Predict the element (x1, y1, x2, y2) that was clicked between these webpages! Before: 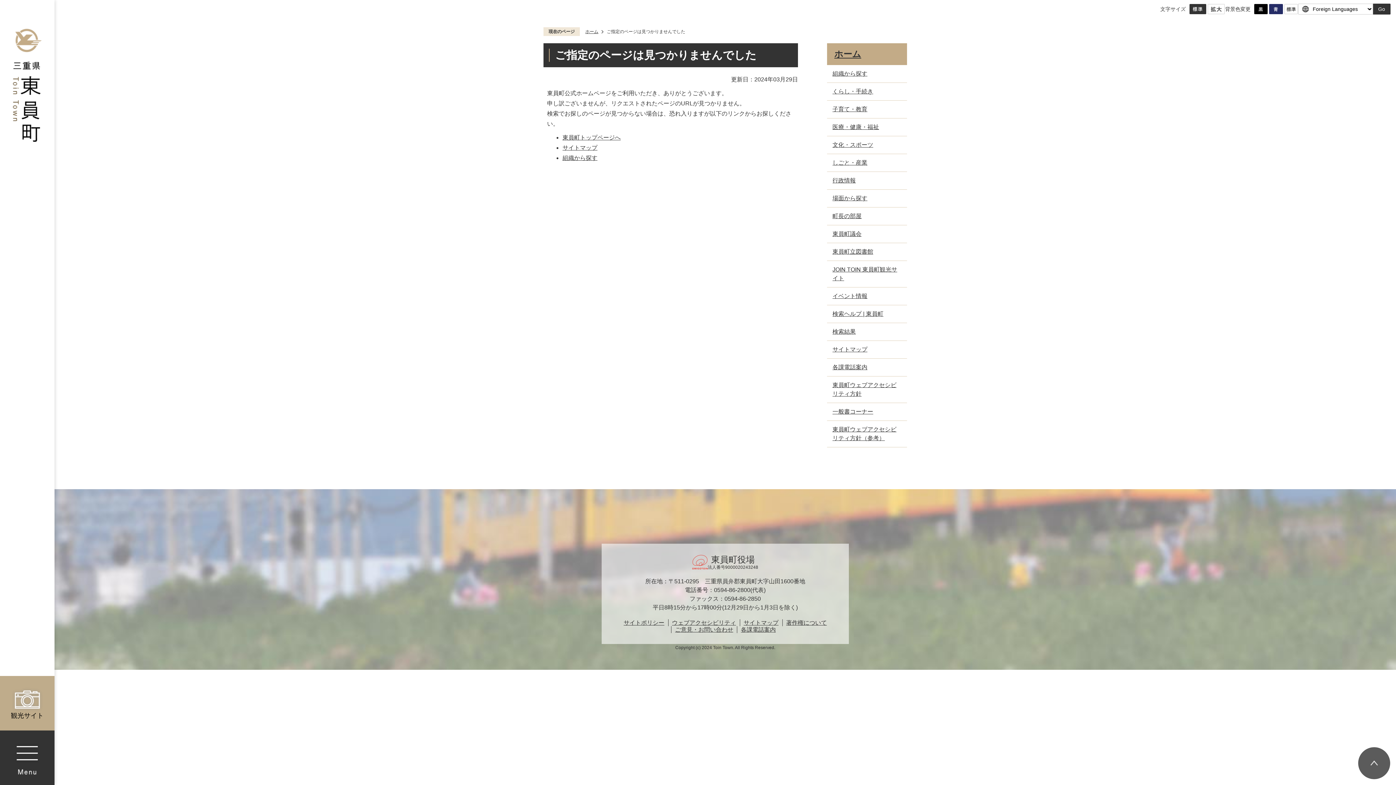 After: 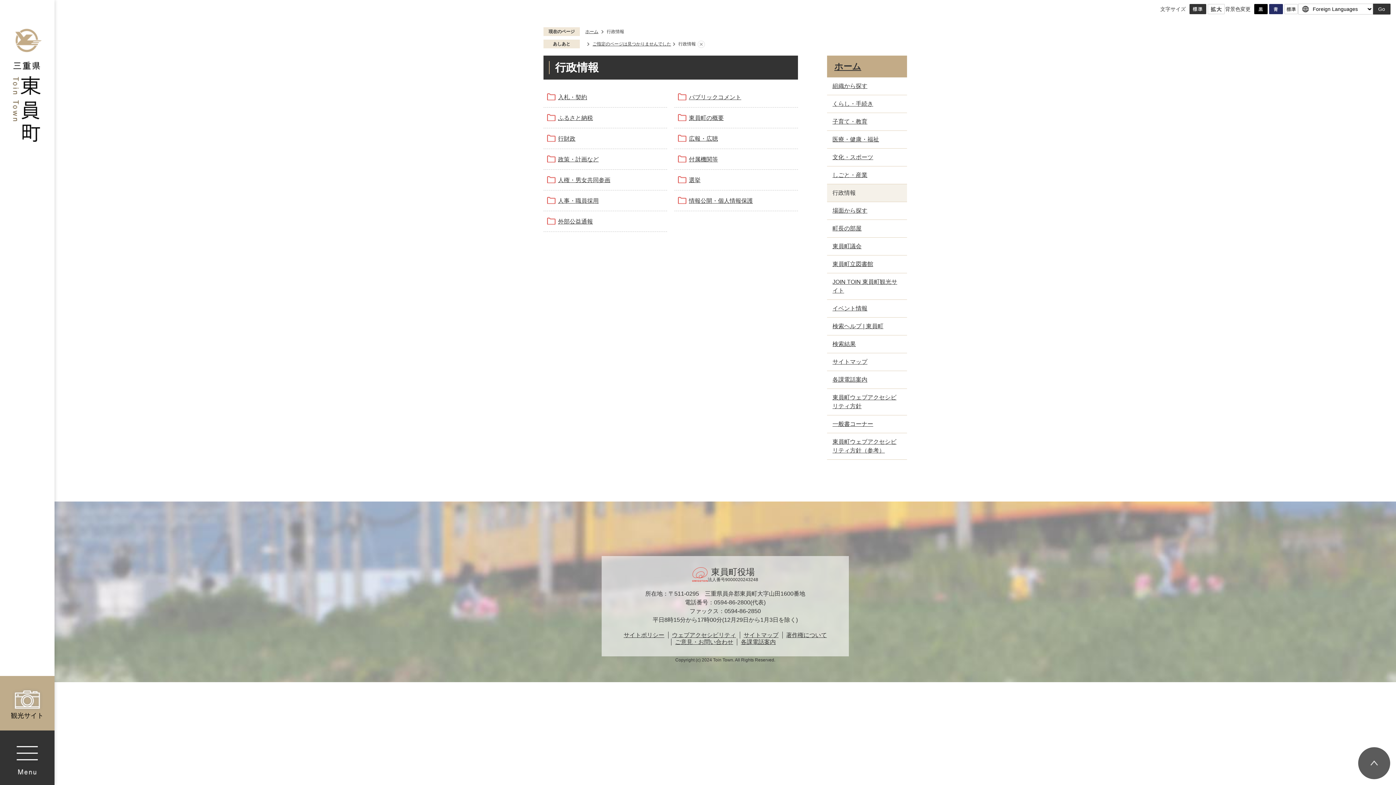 Action: label: 行政情報 bbox: (827, 172, 907, 189)